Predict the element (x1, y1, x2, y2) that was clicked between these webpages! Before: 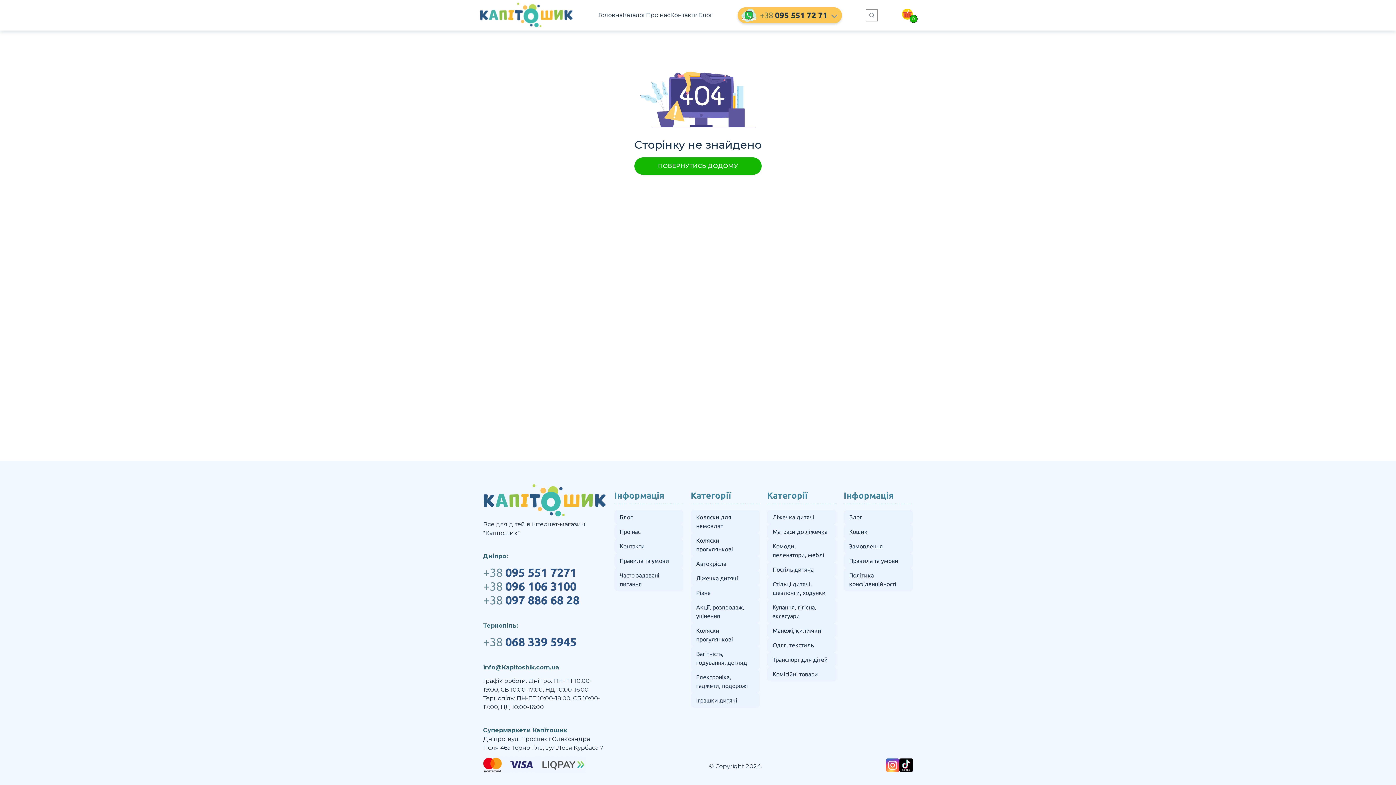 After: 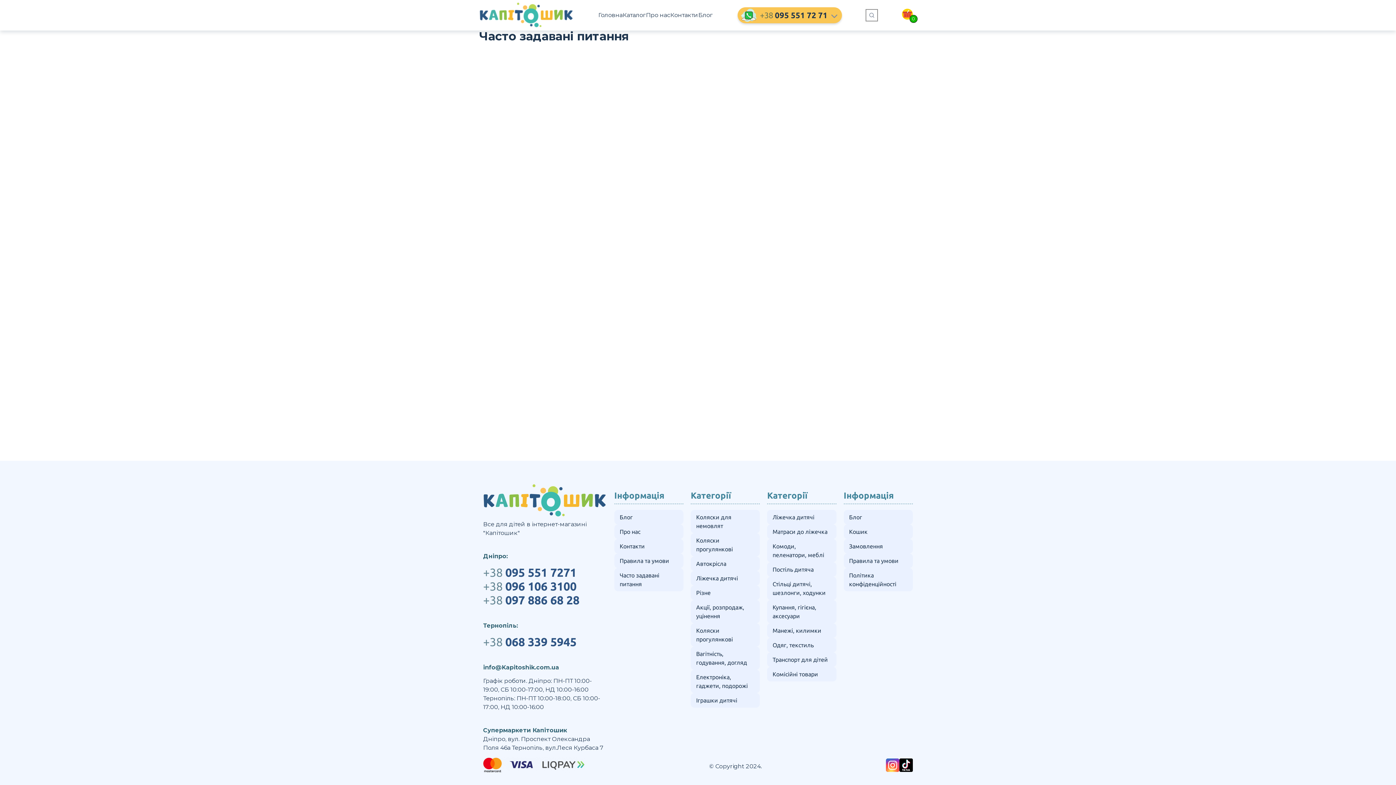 Action: bbox: (614, 568, 683, 591) label: Часто задавані питання